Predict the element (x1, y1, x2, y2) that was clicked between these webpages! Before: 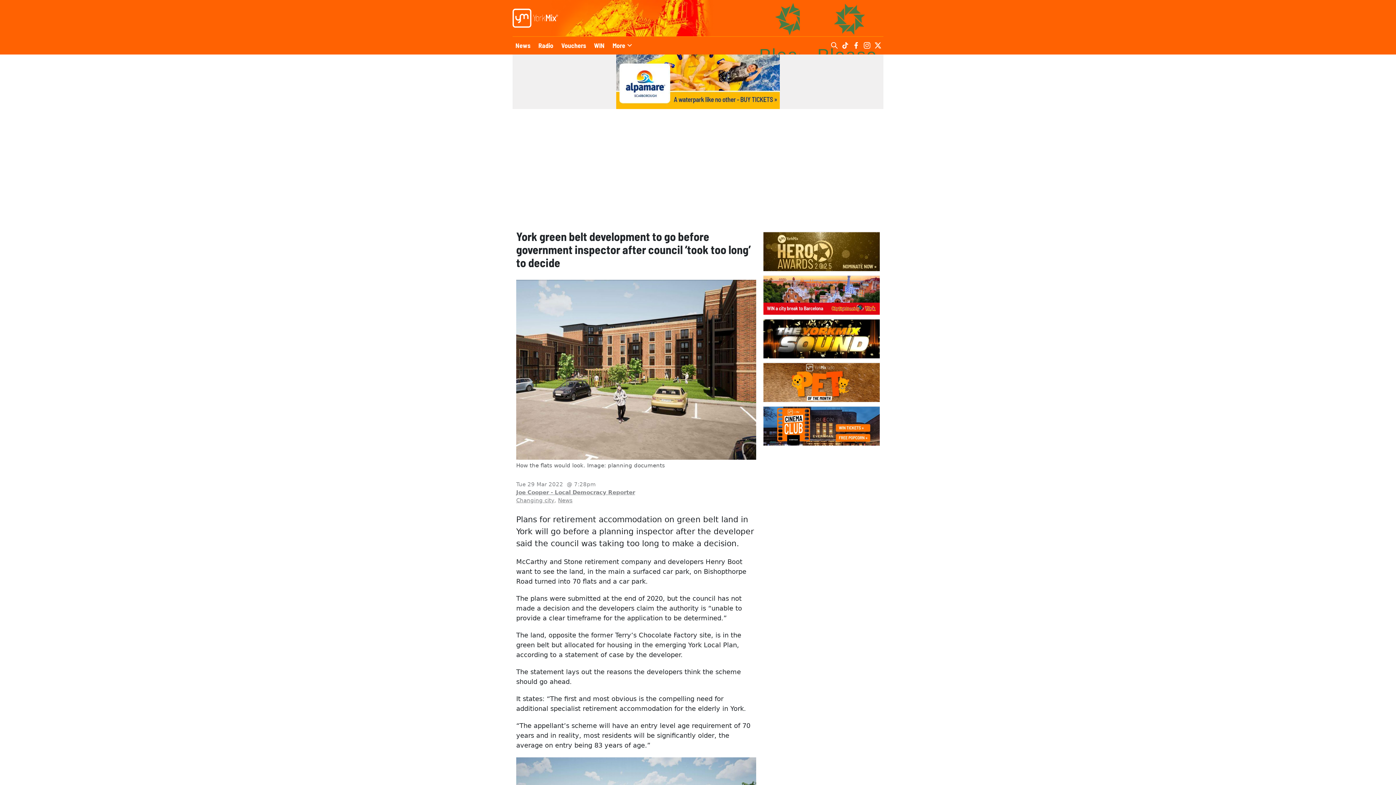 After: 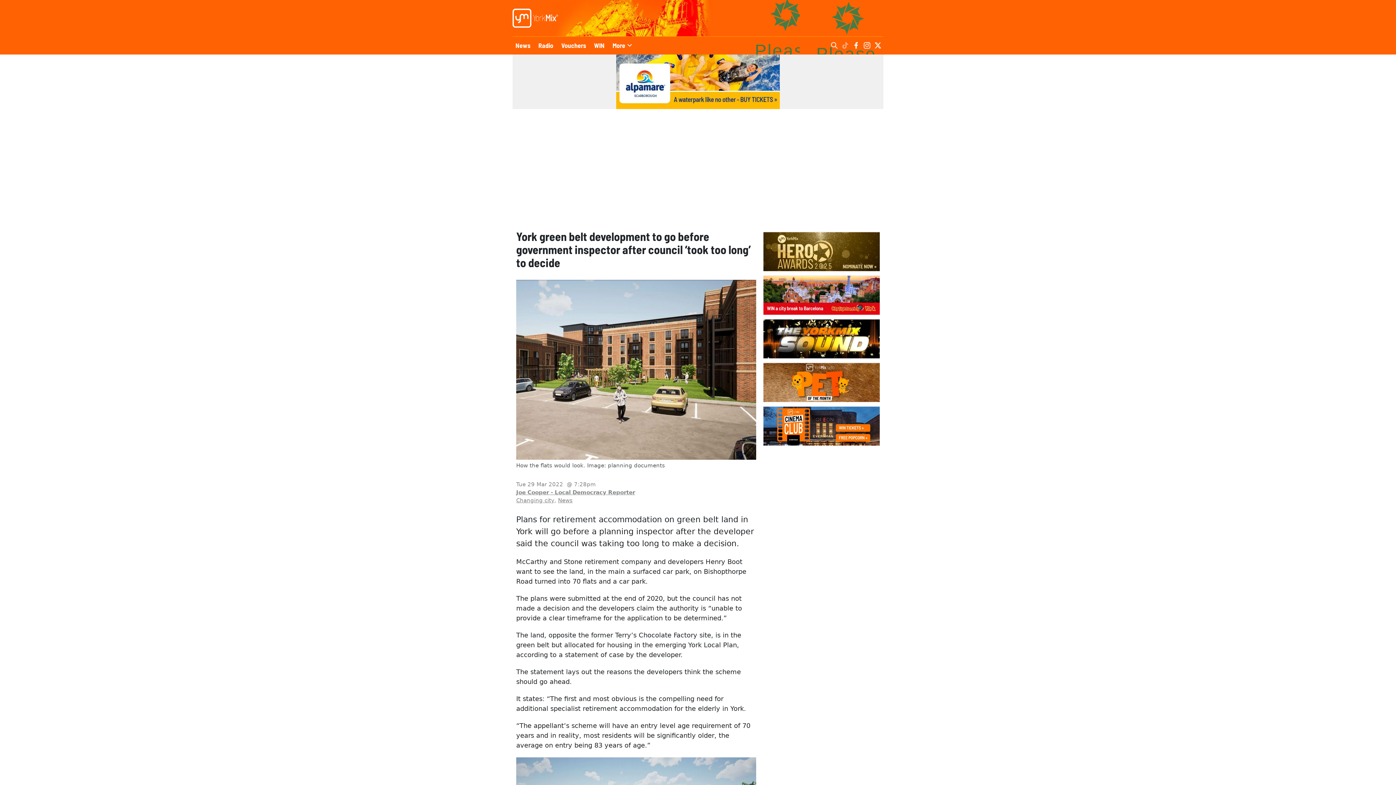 Action: bbox: (840, 36, 850, 54)